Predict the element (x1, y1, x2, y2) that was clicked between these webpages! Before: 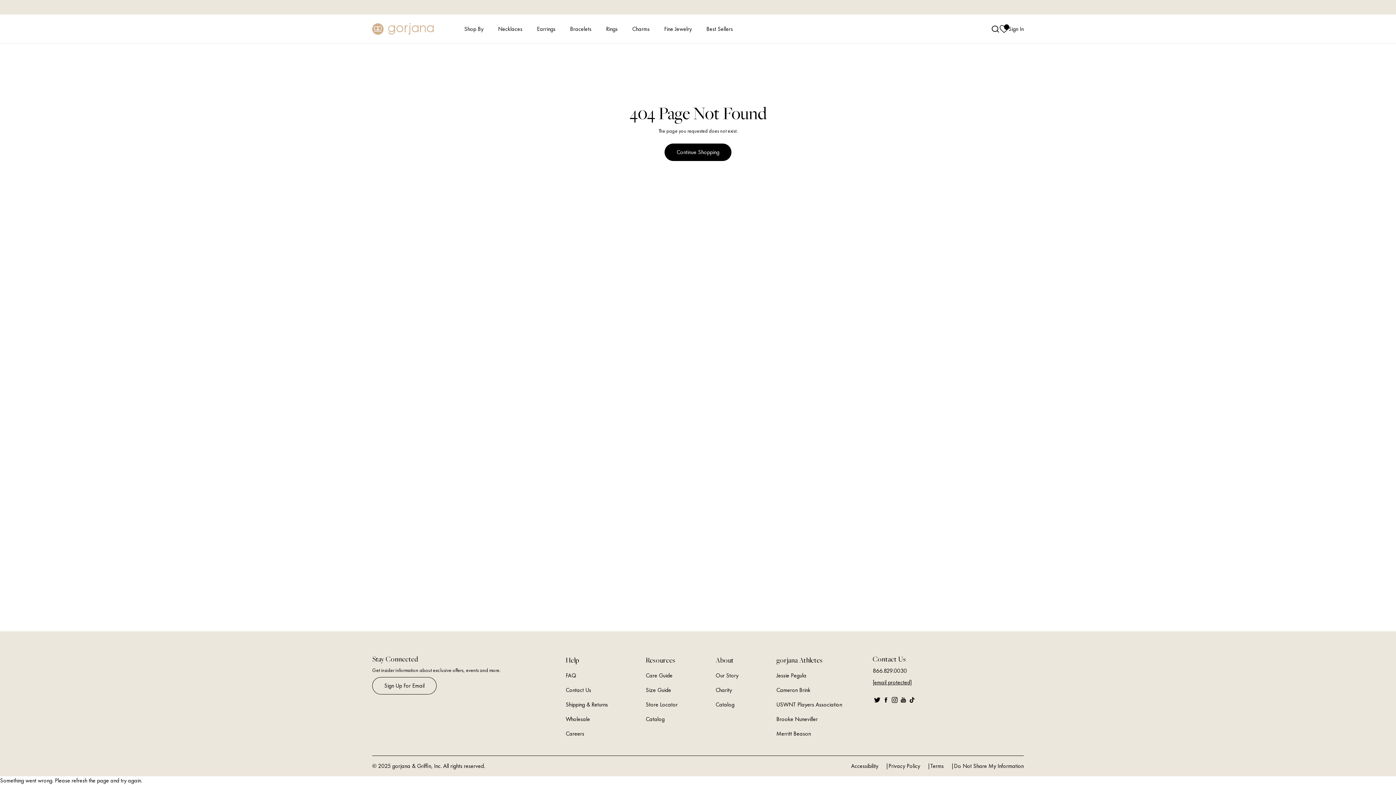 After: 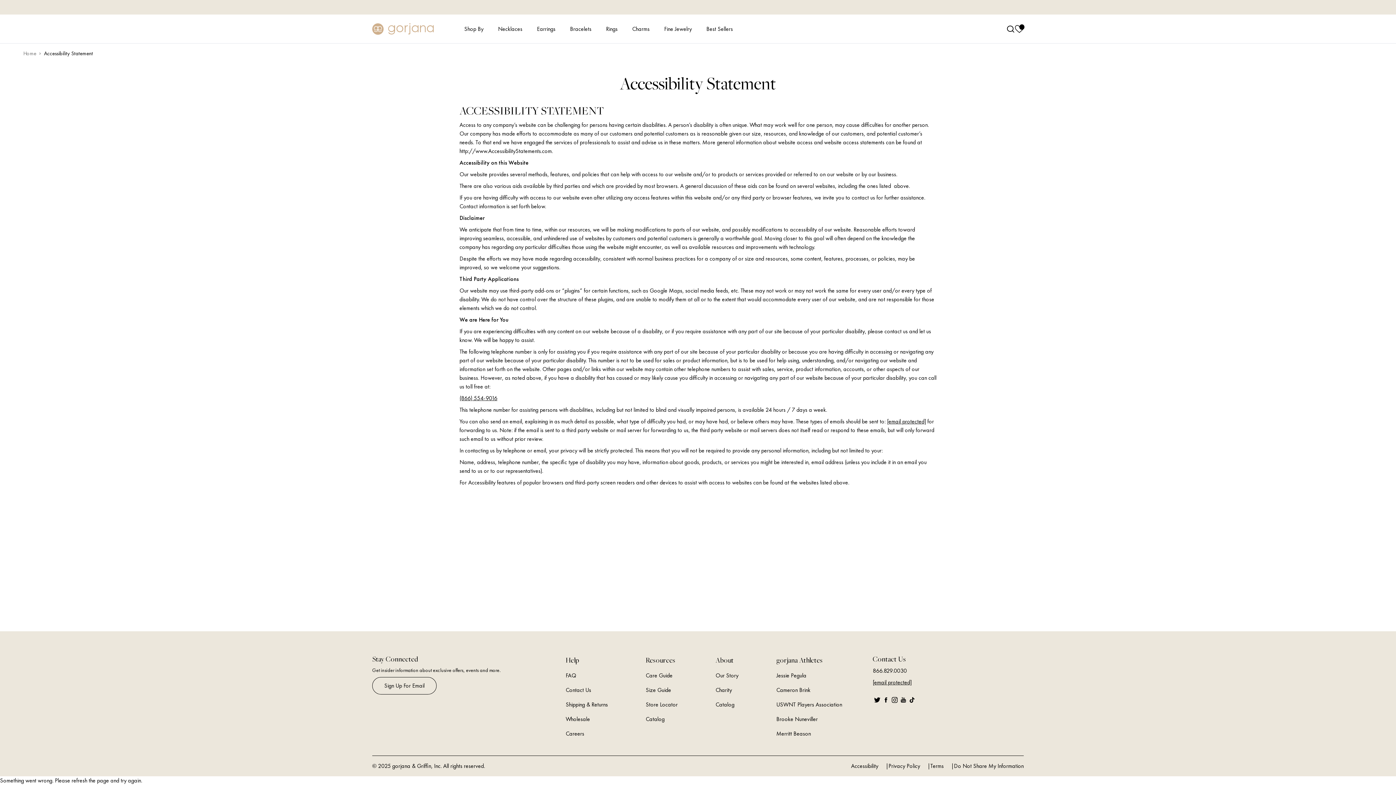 Action: bbox: (851, 762, 880, 770) label: Accessibility 